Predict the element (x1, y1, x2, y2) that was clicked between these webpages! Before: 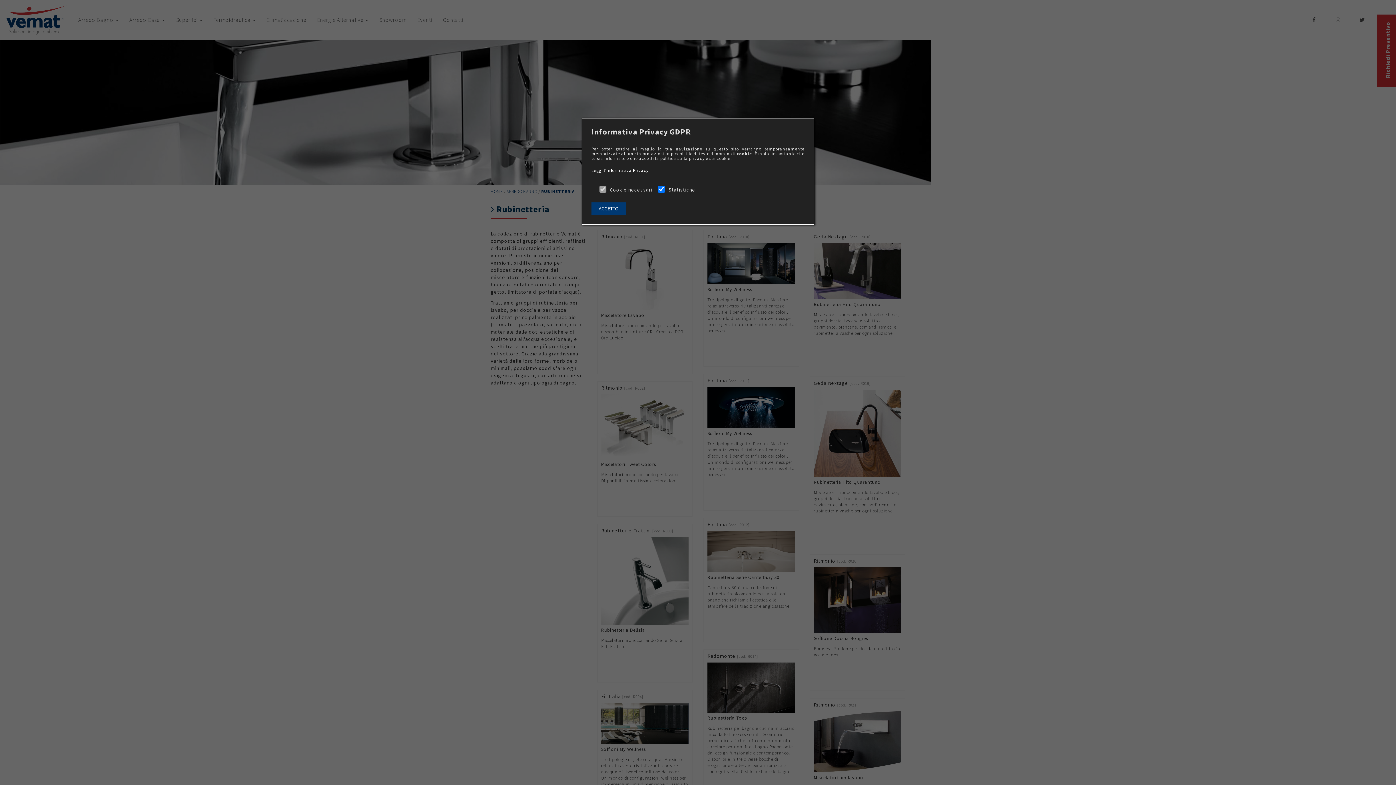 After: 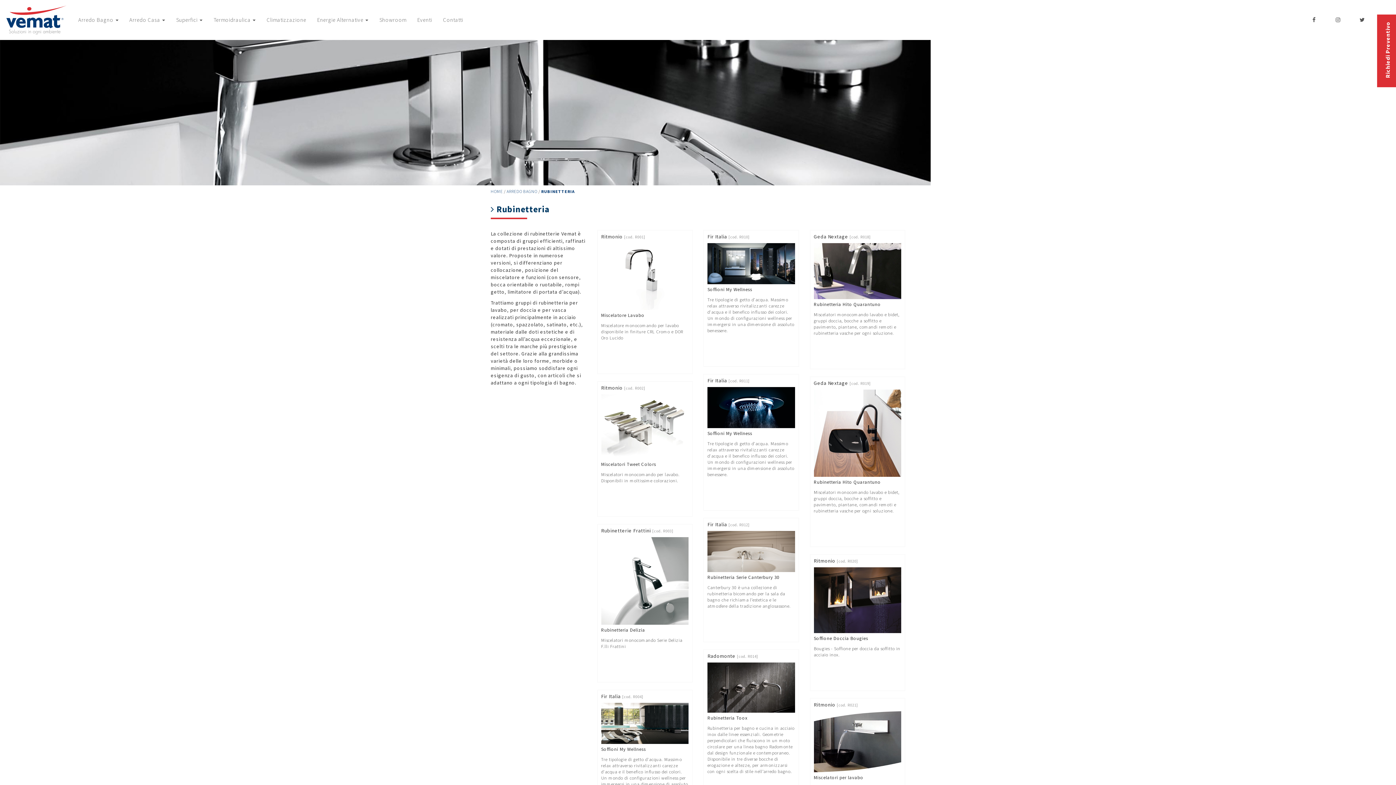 Action: bbox: (591, 202, 626, 214) label: ACCETTO